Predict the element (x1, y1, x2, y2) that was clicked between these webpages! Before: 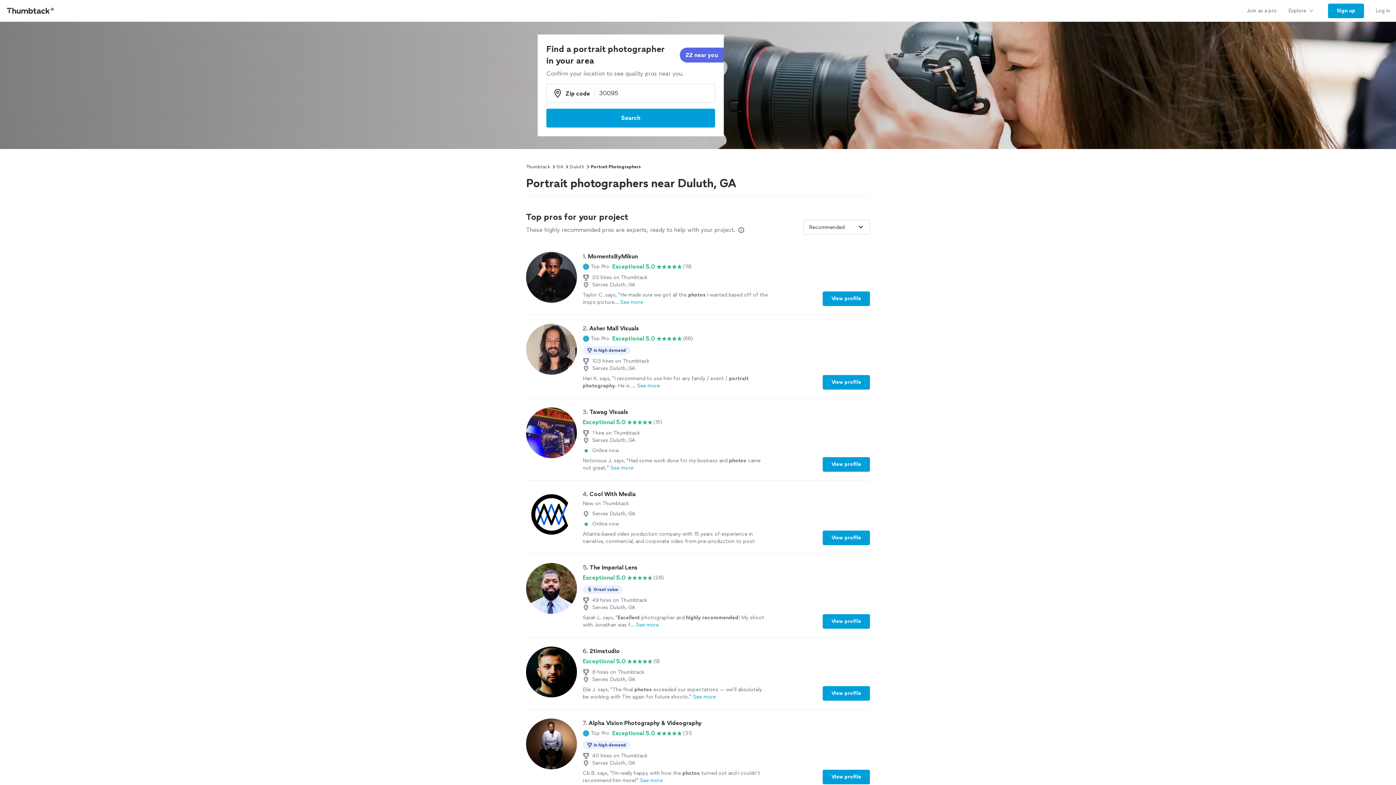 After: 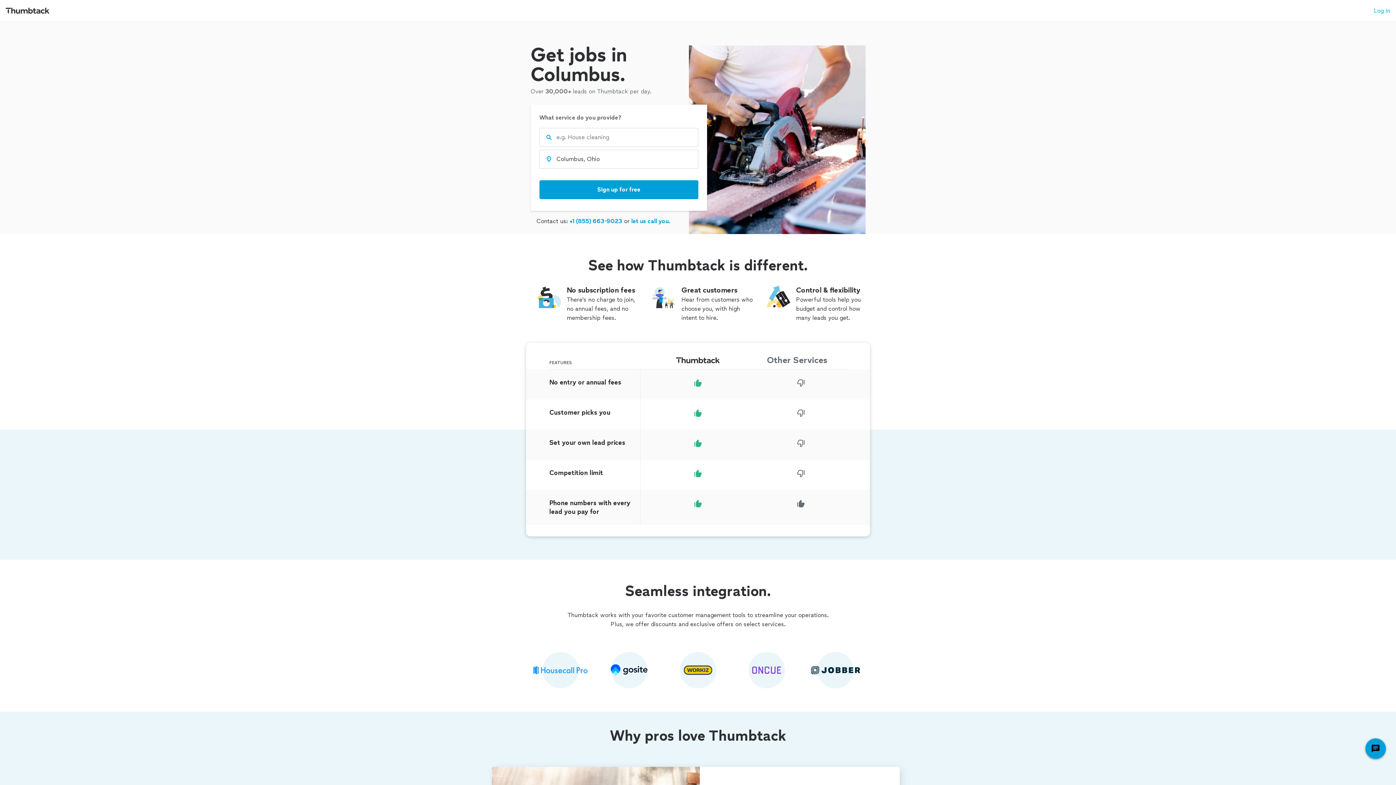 Action: label: Join as a pro bbox: (1241, 0, 1282, 21)